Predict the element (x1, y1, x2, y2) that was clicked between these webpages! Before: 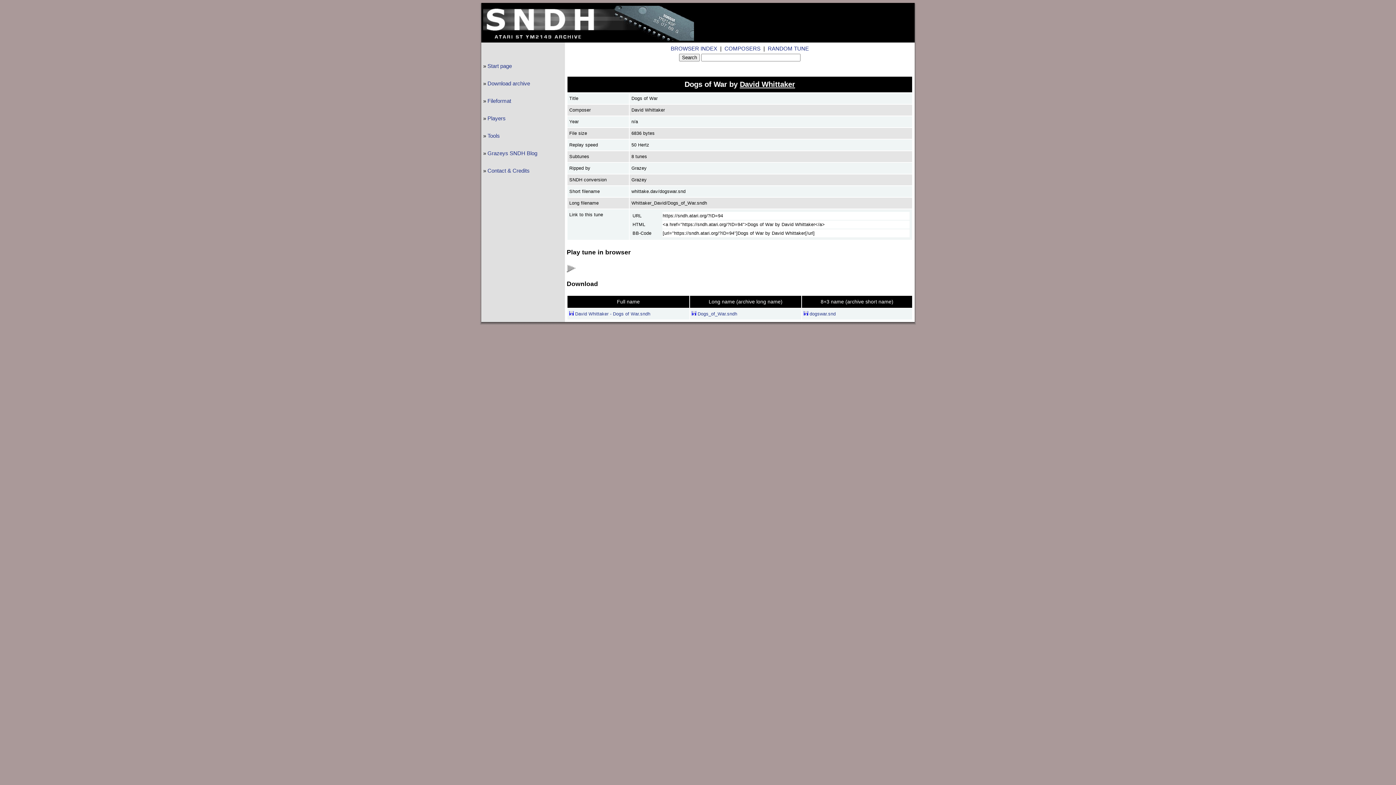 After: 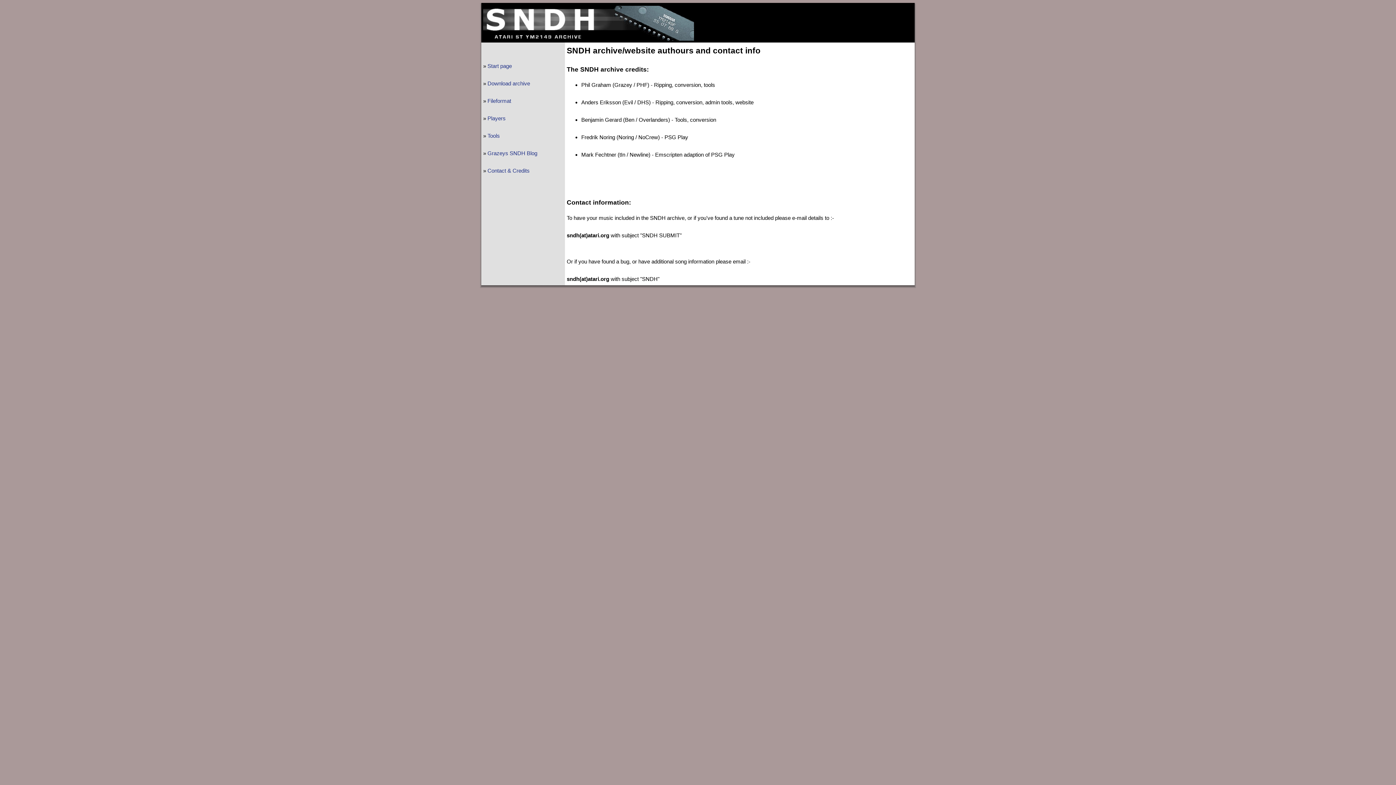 Action: label: Contact & Credits bbox: (487, 167, 529, 173)